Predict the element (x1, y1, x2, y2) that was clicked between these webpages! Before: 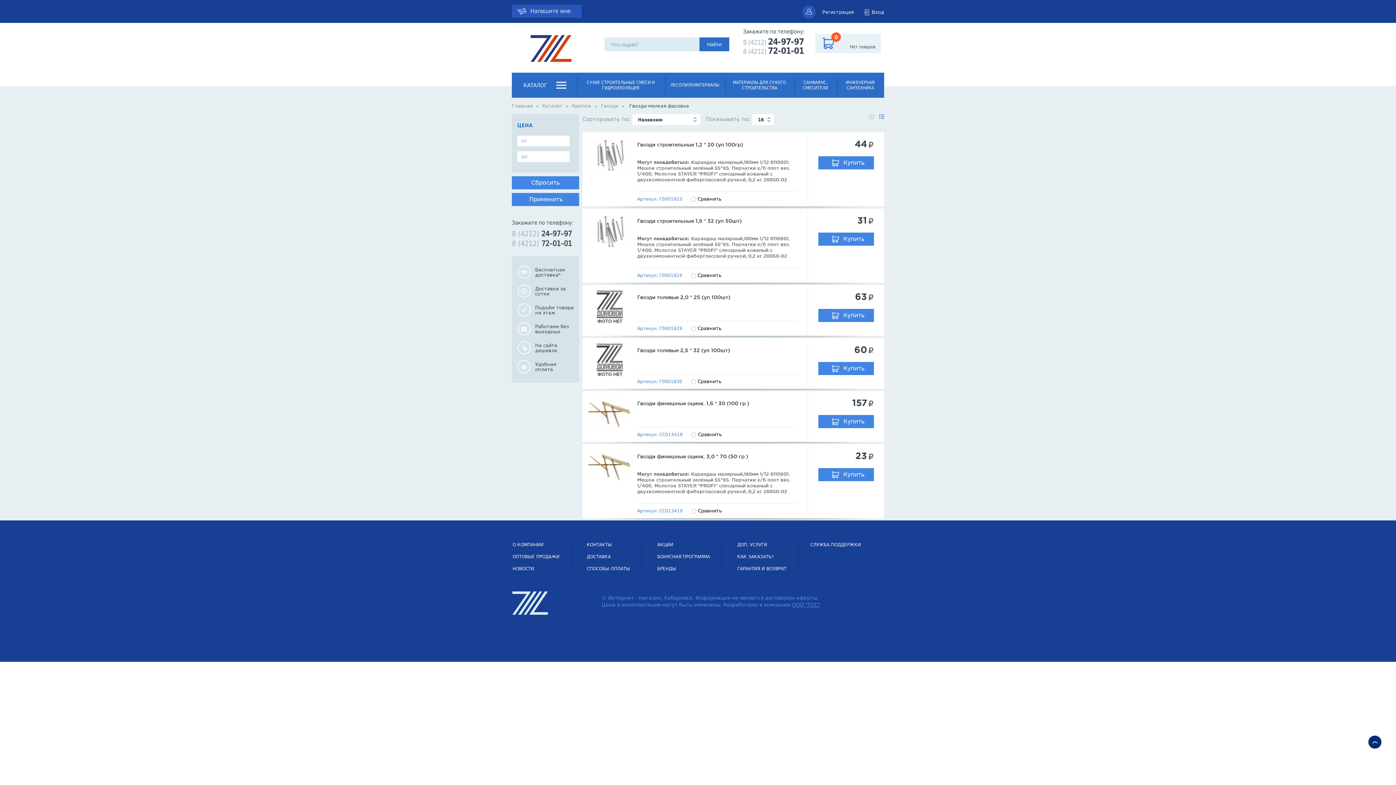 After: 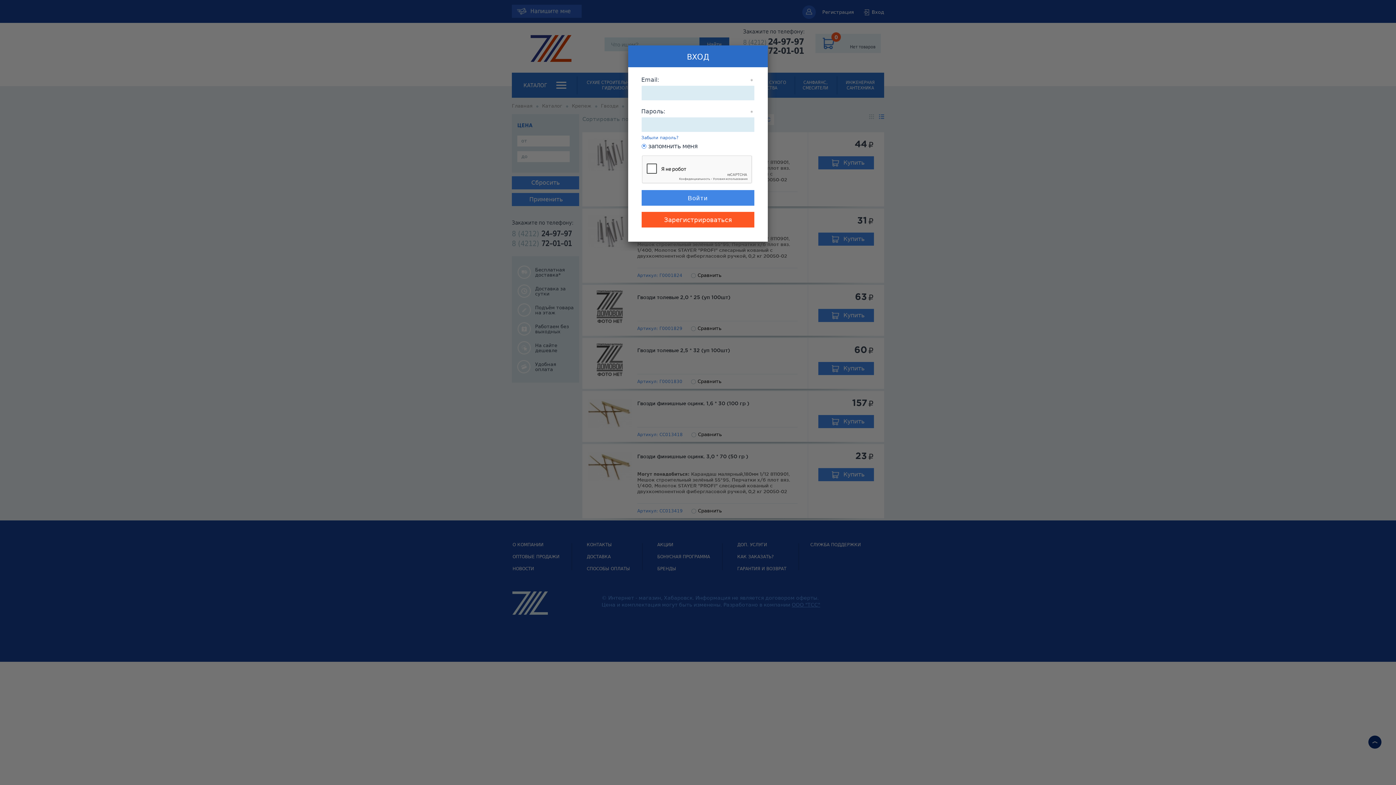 Action: label: Вход bbox: (864, 5, 884, 18)